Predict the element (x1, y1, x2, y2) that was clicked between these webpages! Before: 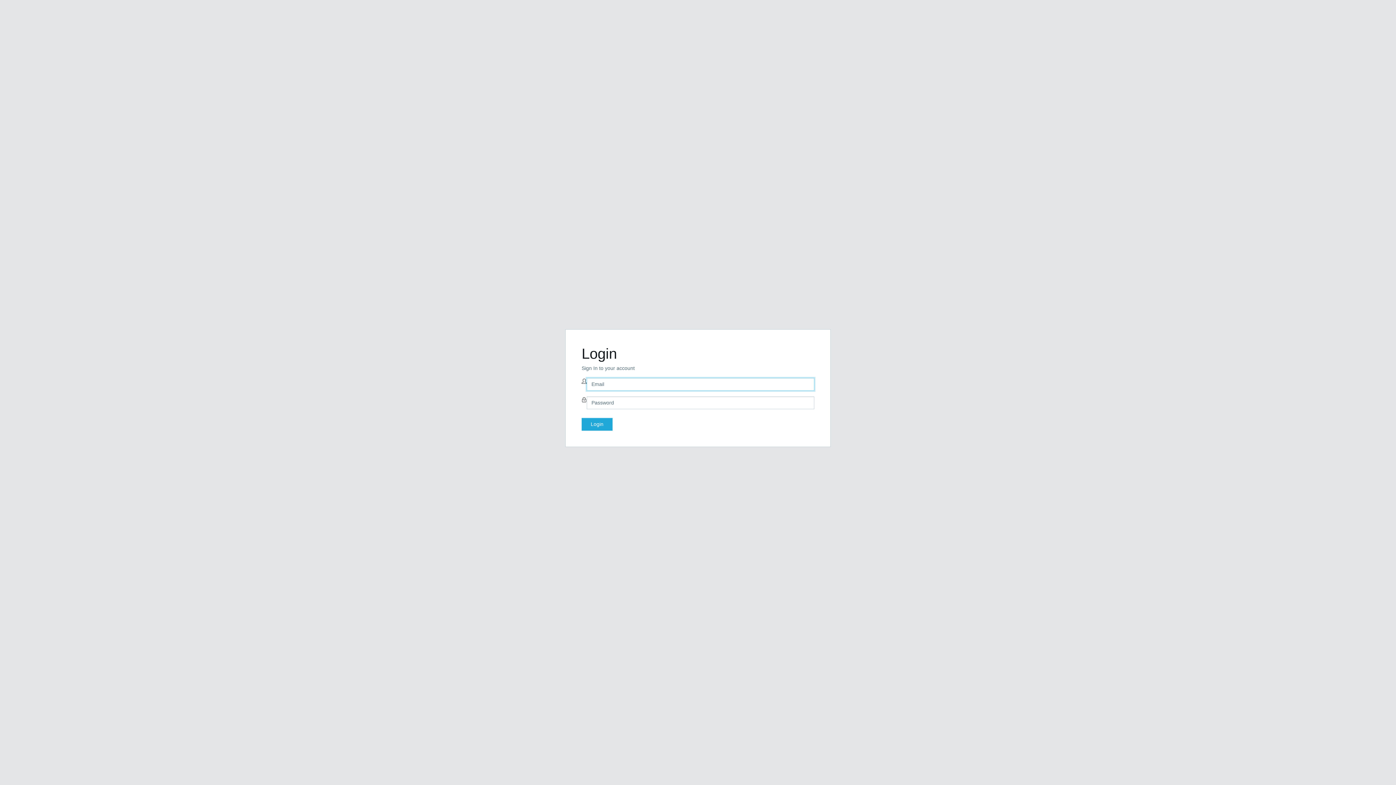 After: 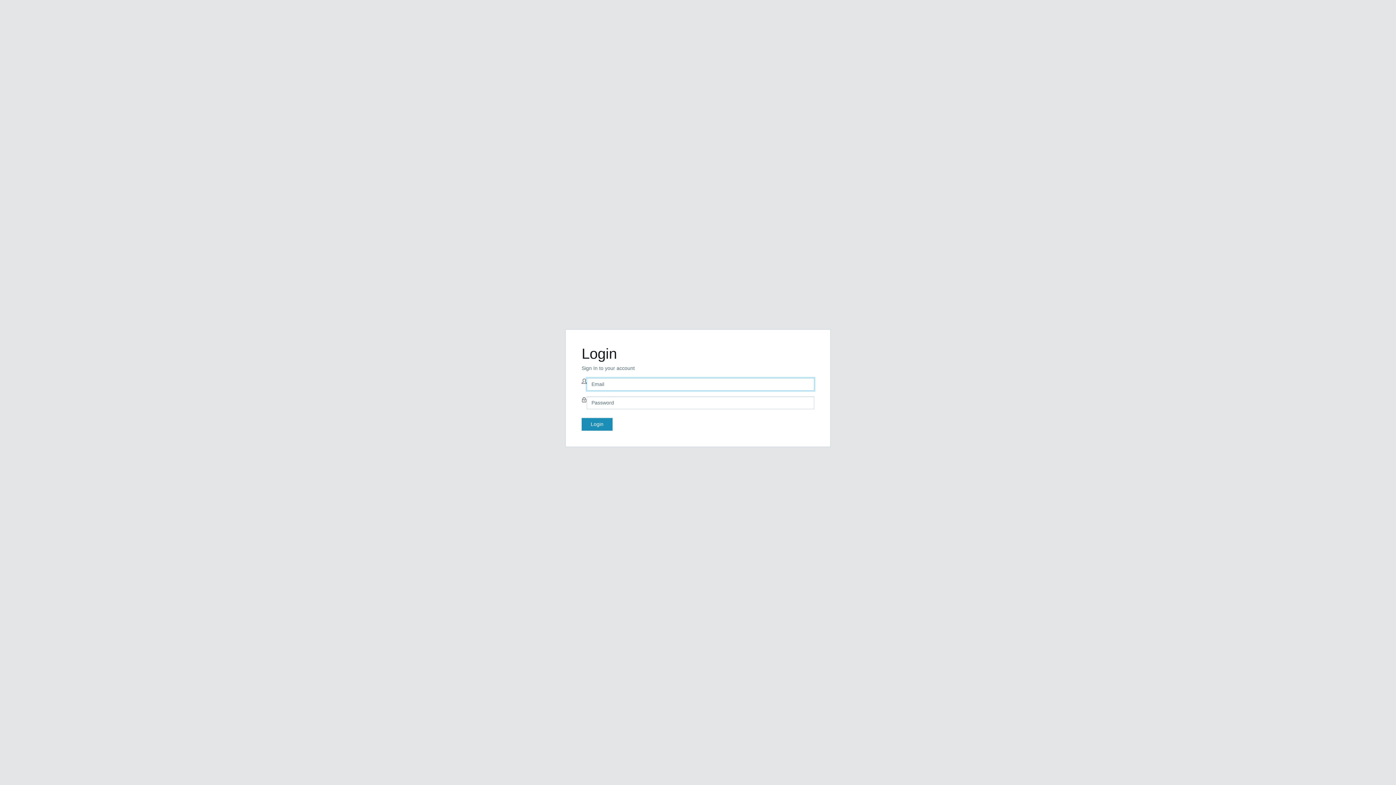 Action: label: Login bbox: (581, 418, 612, 430)